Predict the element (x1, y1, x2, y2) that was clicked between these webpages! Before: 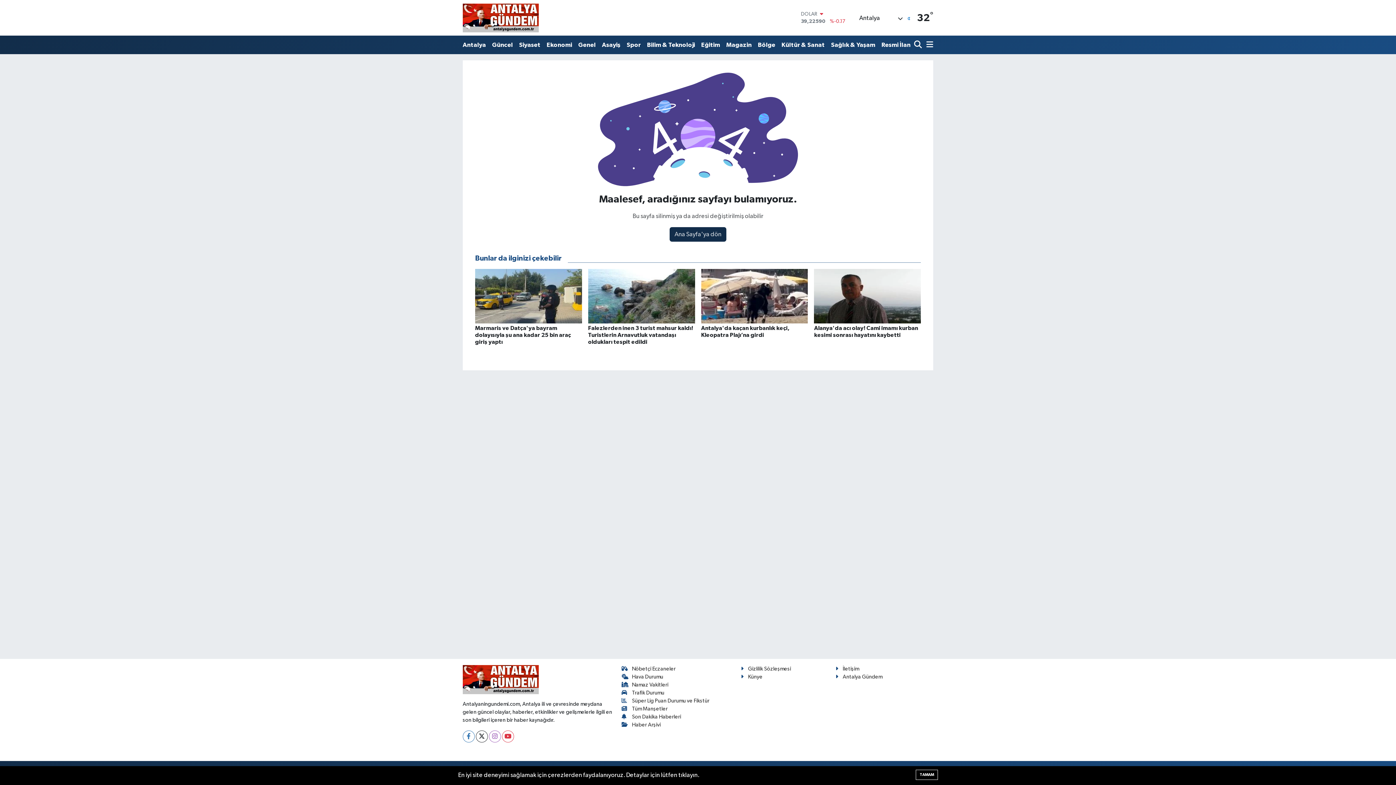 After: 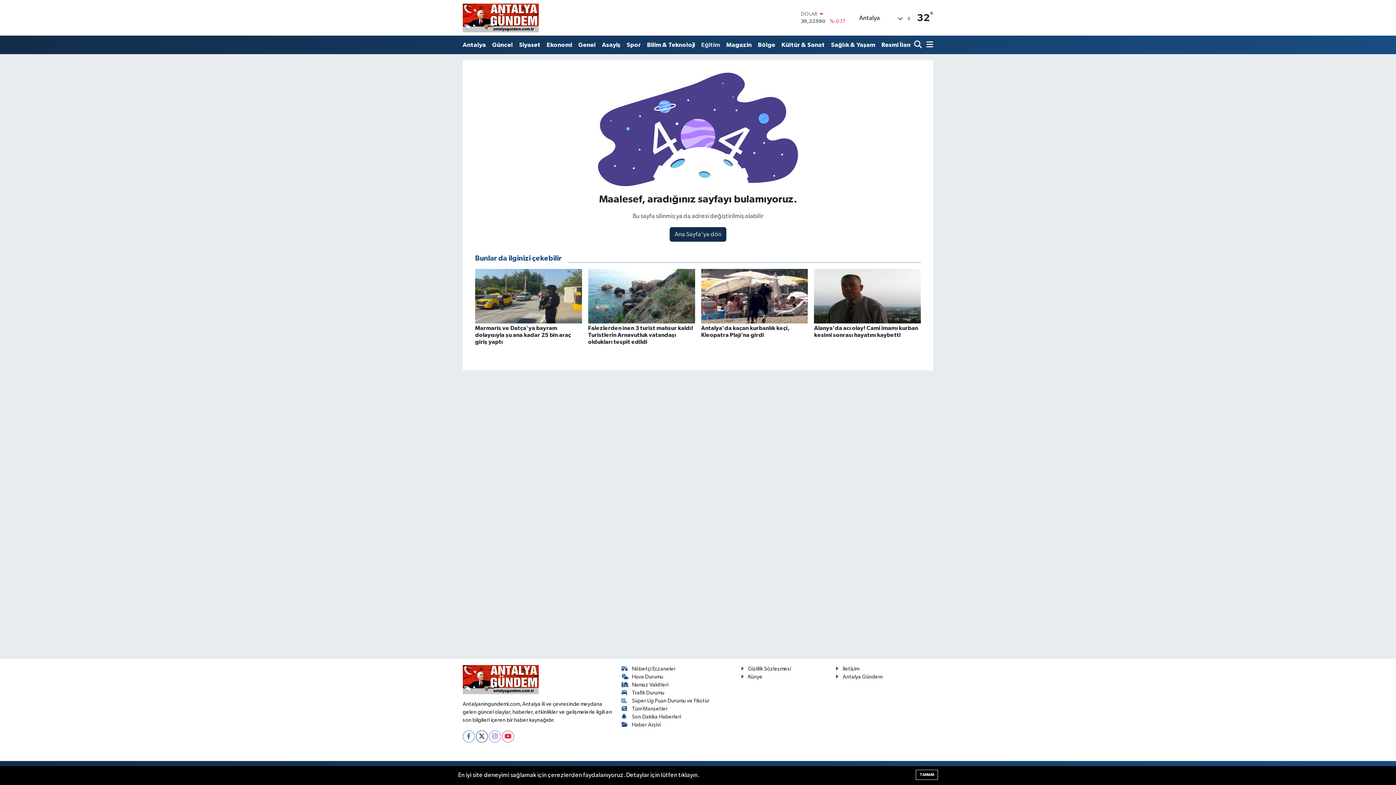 Action: label: Eğitim bbox: (698, 37, 723, 52)